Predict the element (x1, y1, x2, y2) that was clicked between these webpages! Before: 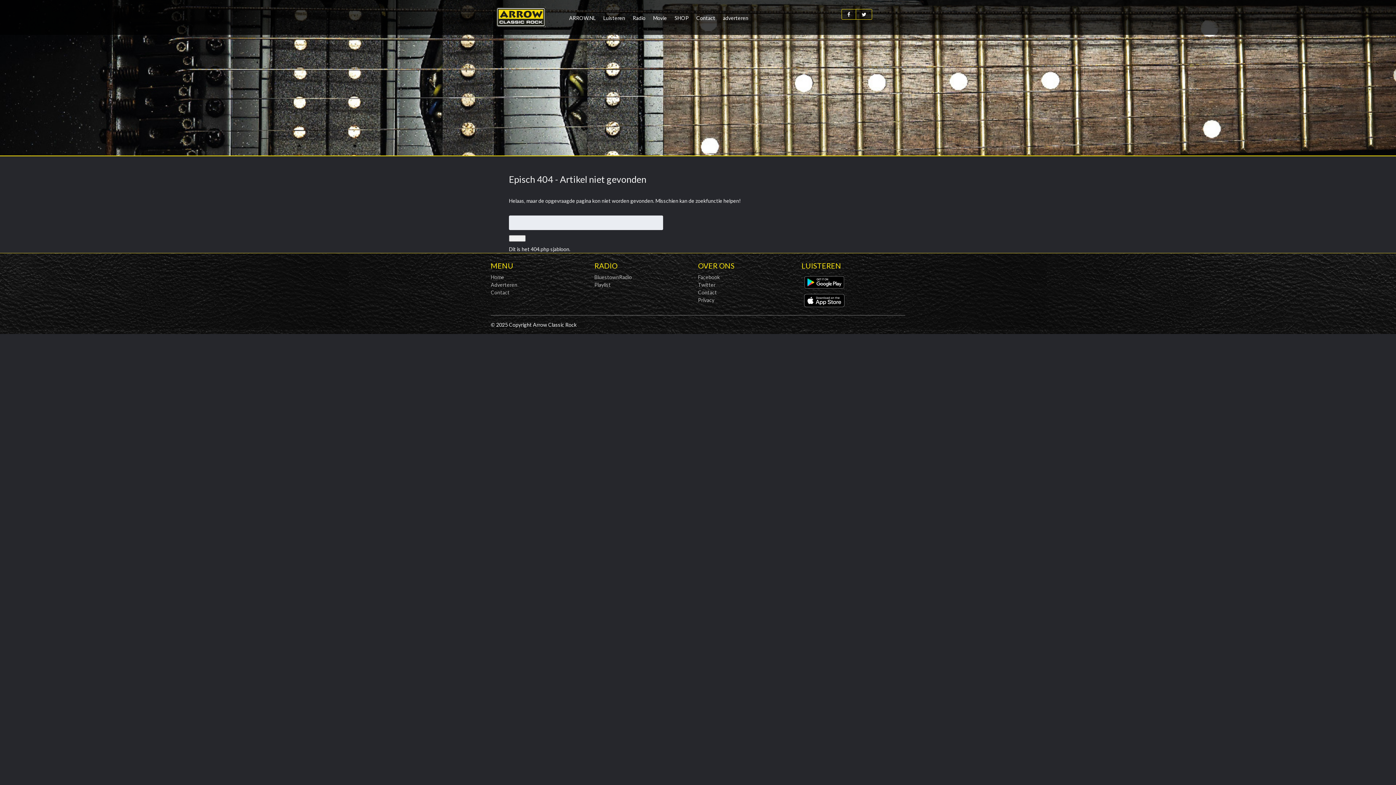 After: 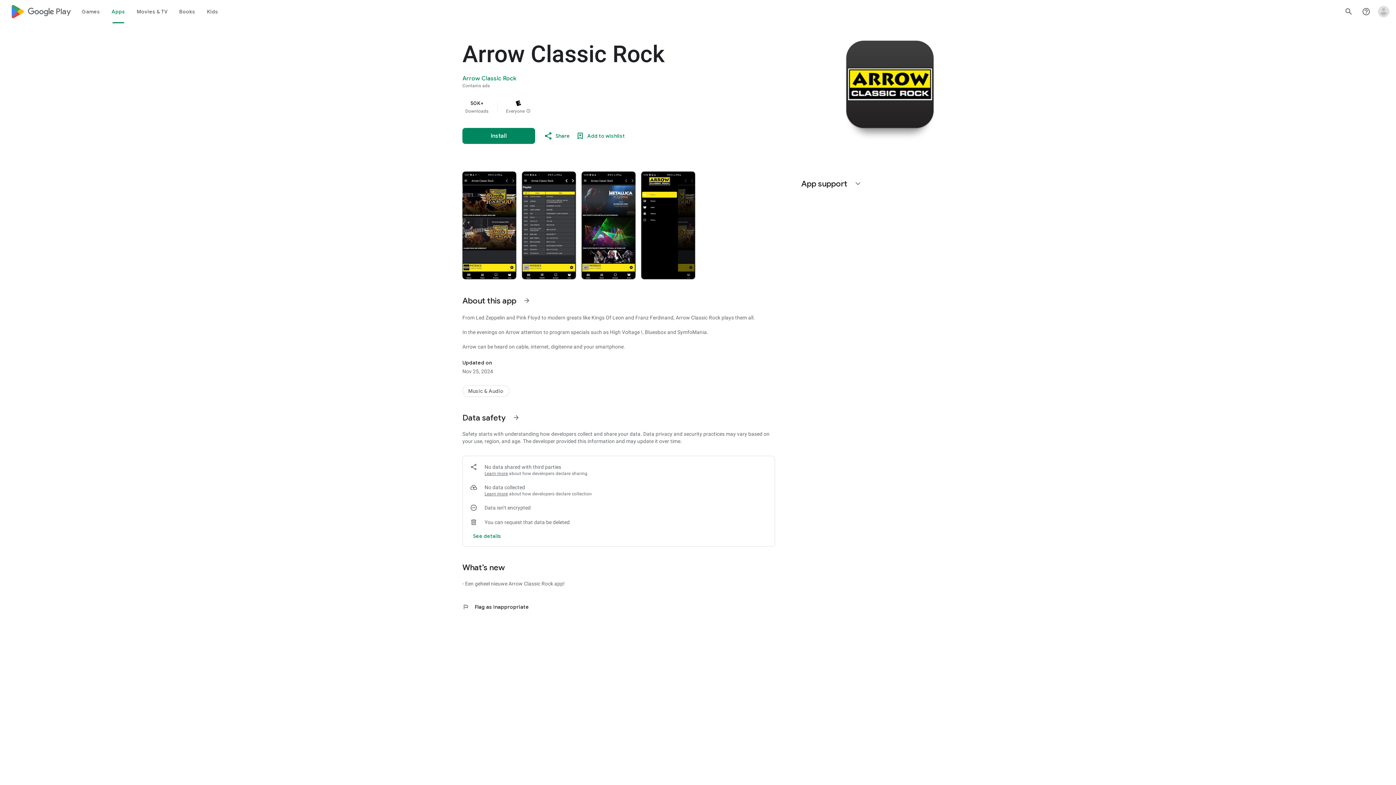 Action: bbox: (801, 278, 847, 284)